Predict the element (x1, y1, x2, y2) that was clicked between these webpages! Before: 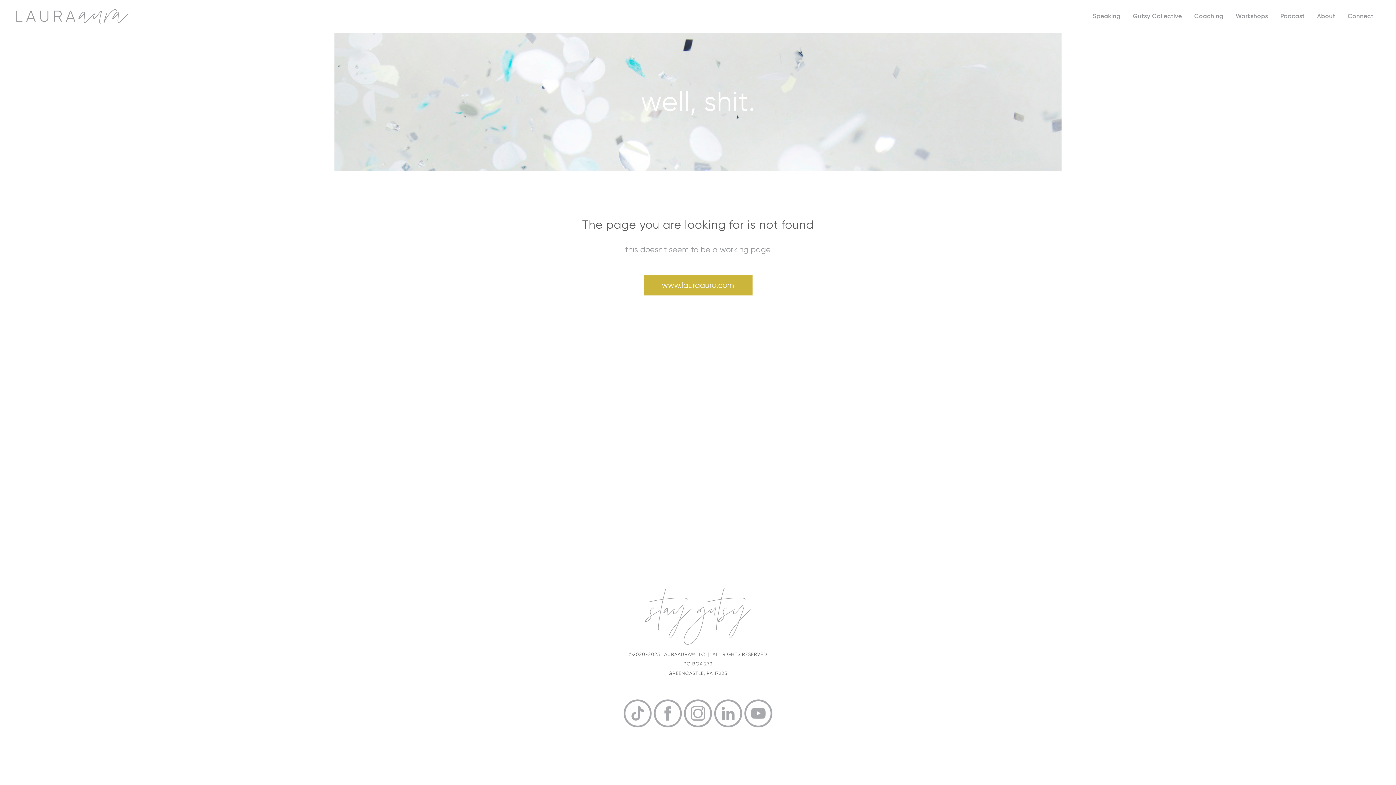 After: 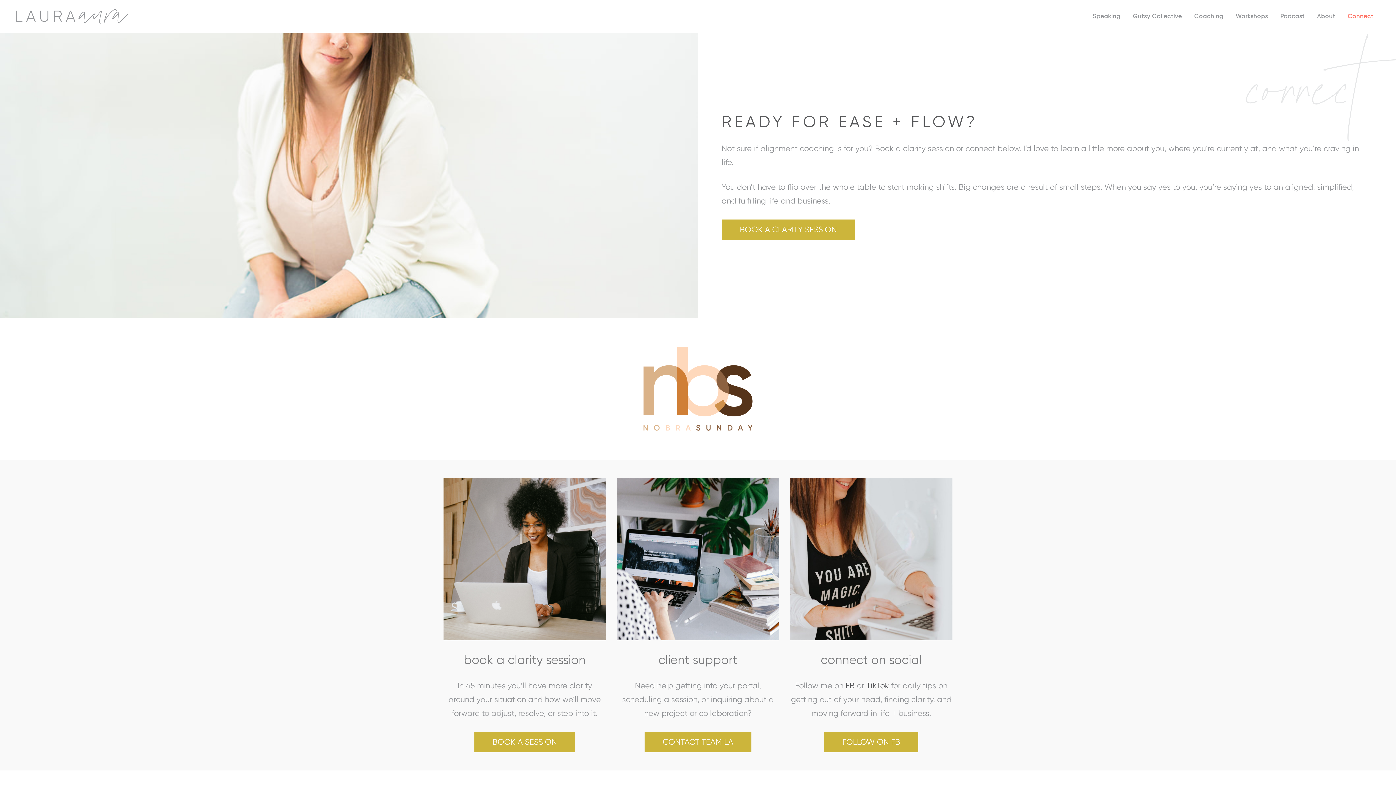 Action: bbox: (1341, 7, 1380, 25) label: Connect